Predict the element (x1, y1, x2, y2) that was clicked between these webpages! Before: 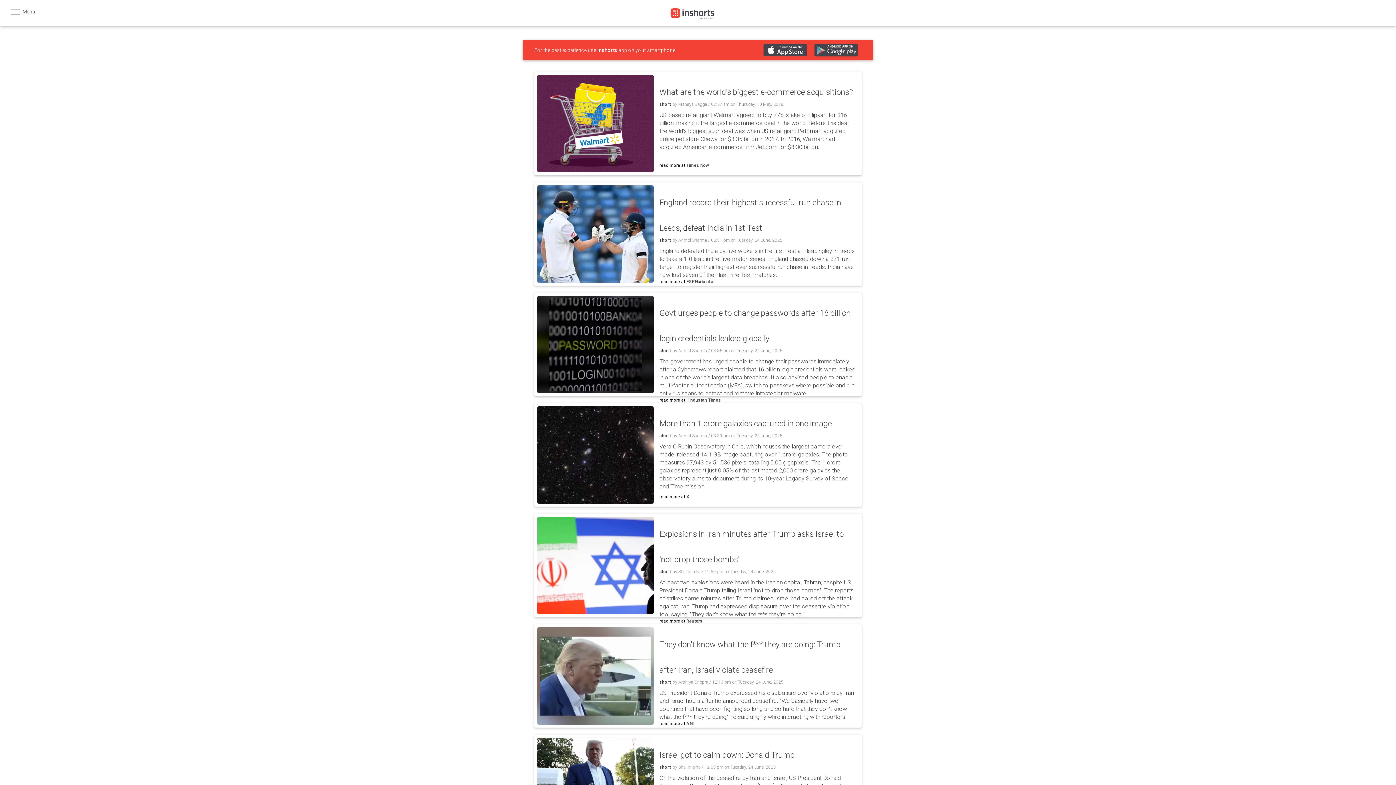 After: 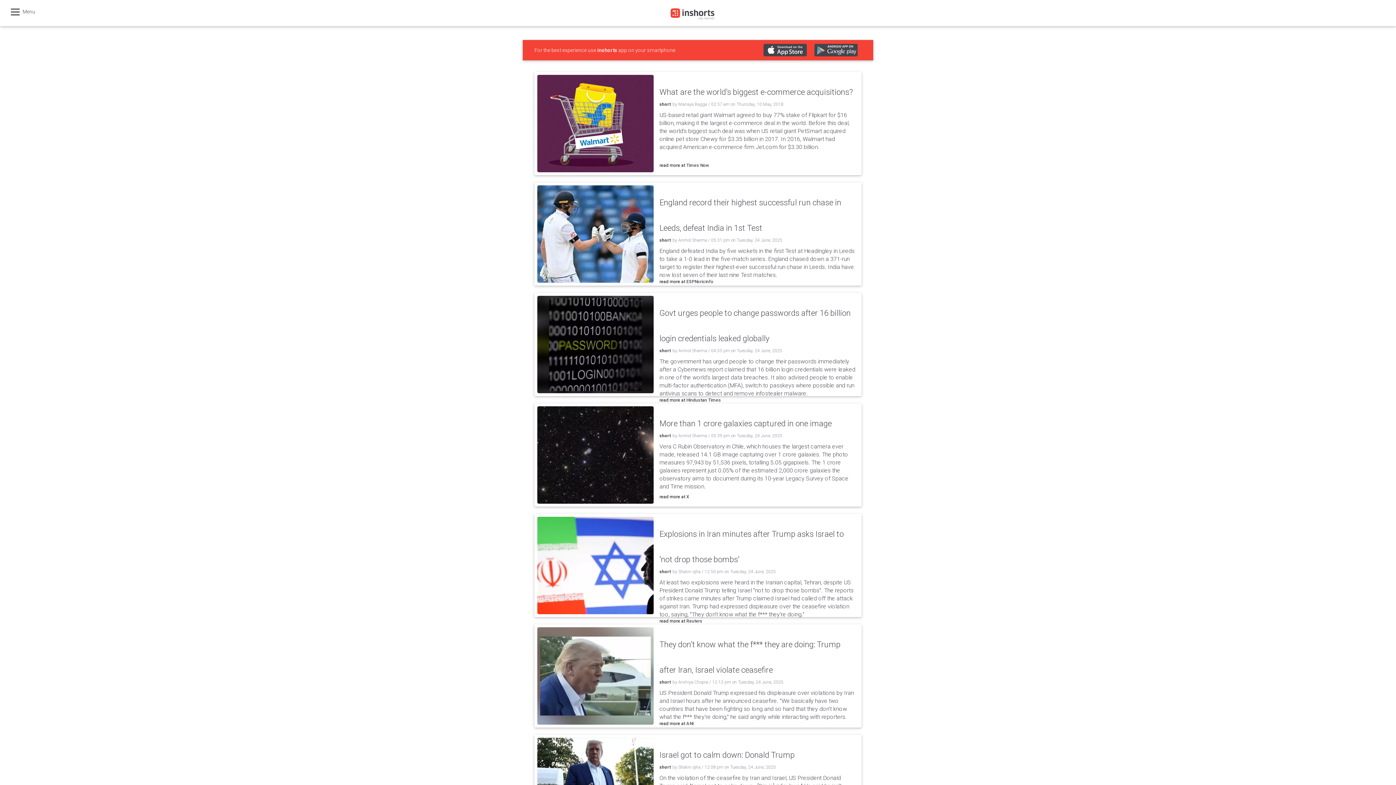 Action: label: X bbox: (686, 494, 689, 499)